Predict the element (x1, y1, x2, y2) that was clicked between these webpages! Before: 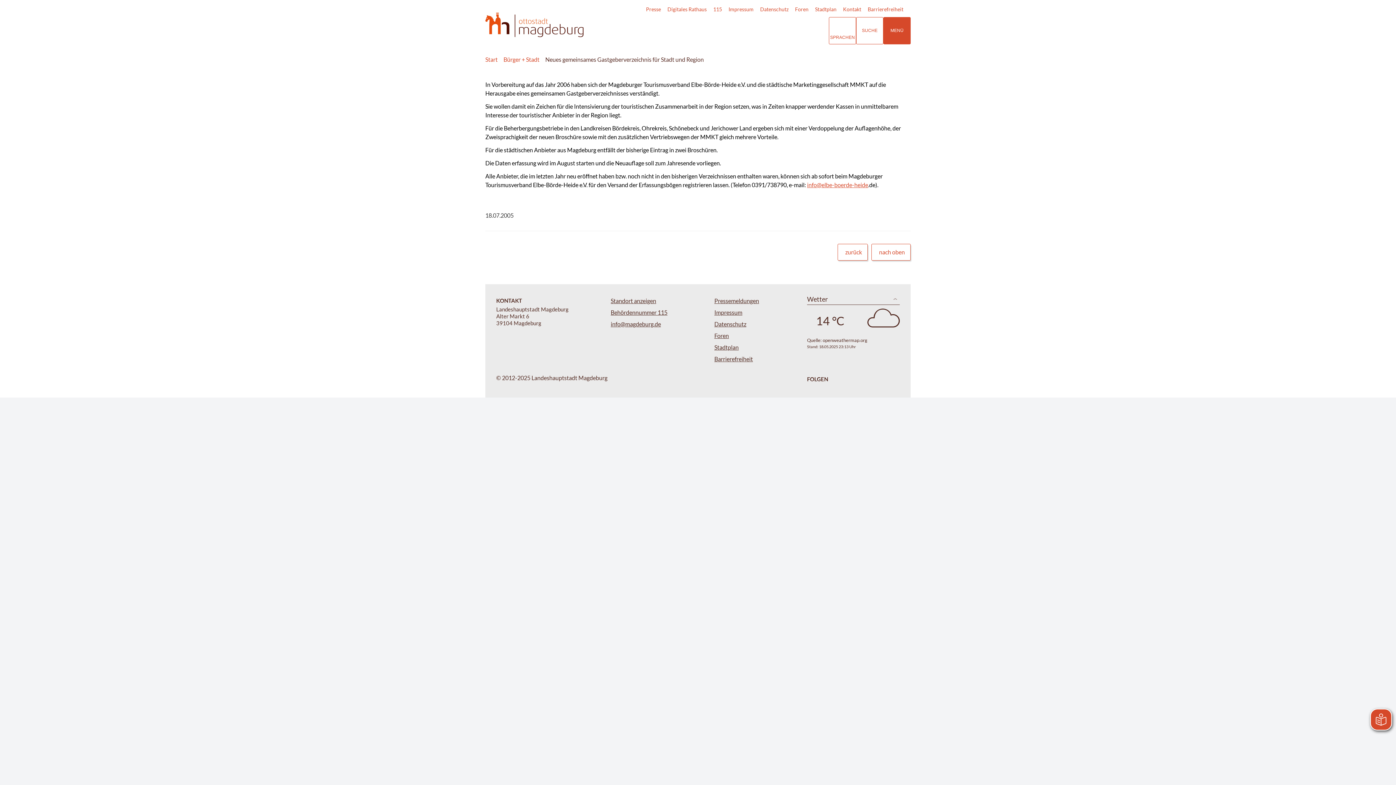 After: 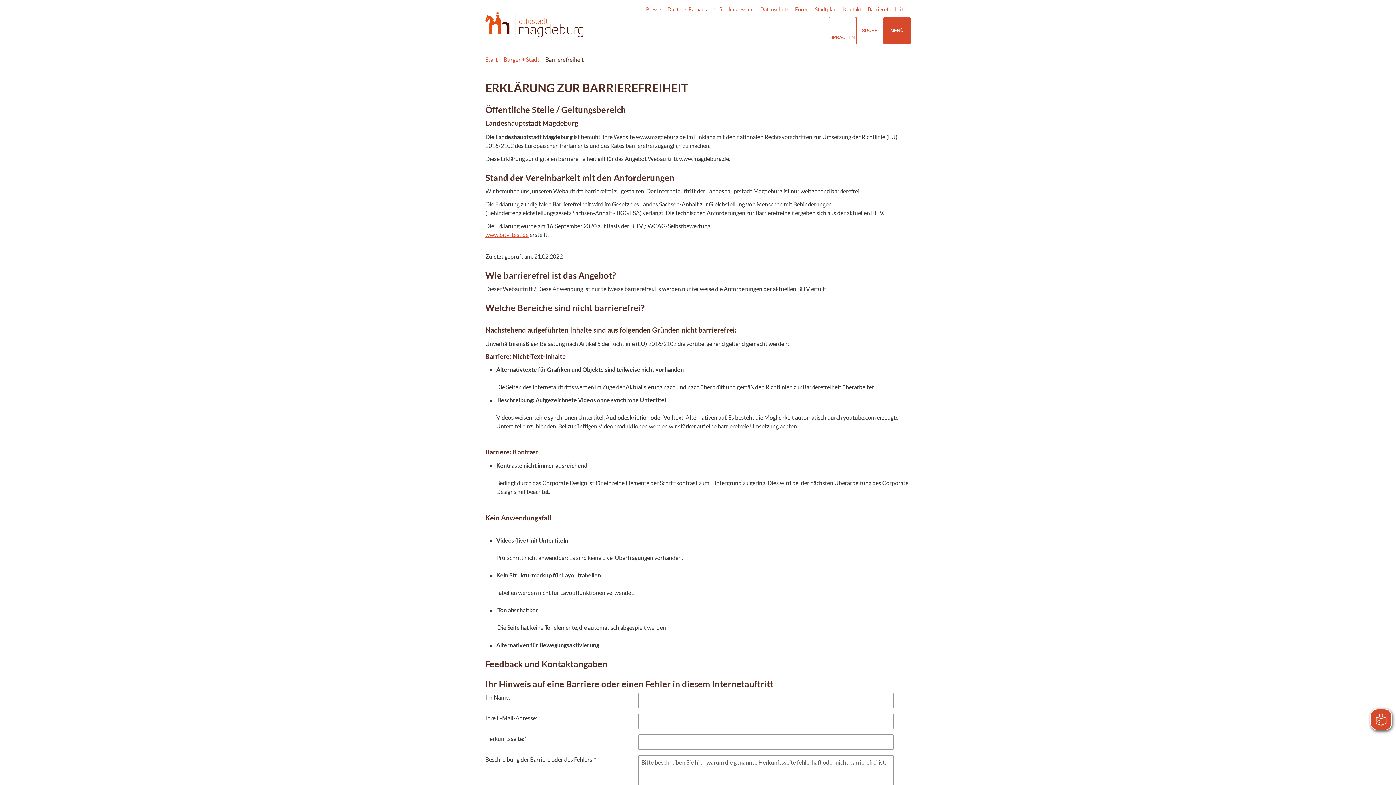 Action: label: Barrierefreiheit bbox: (868, 6, 903, 12)